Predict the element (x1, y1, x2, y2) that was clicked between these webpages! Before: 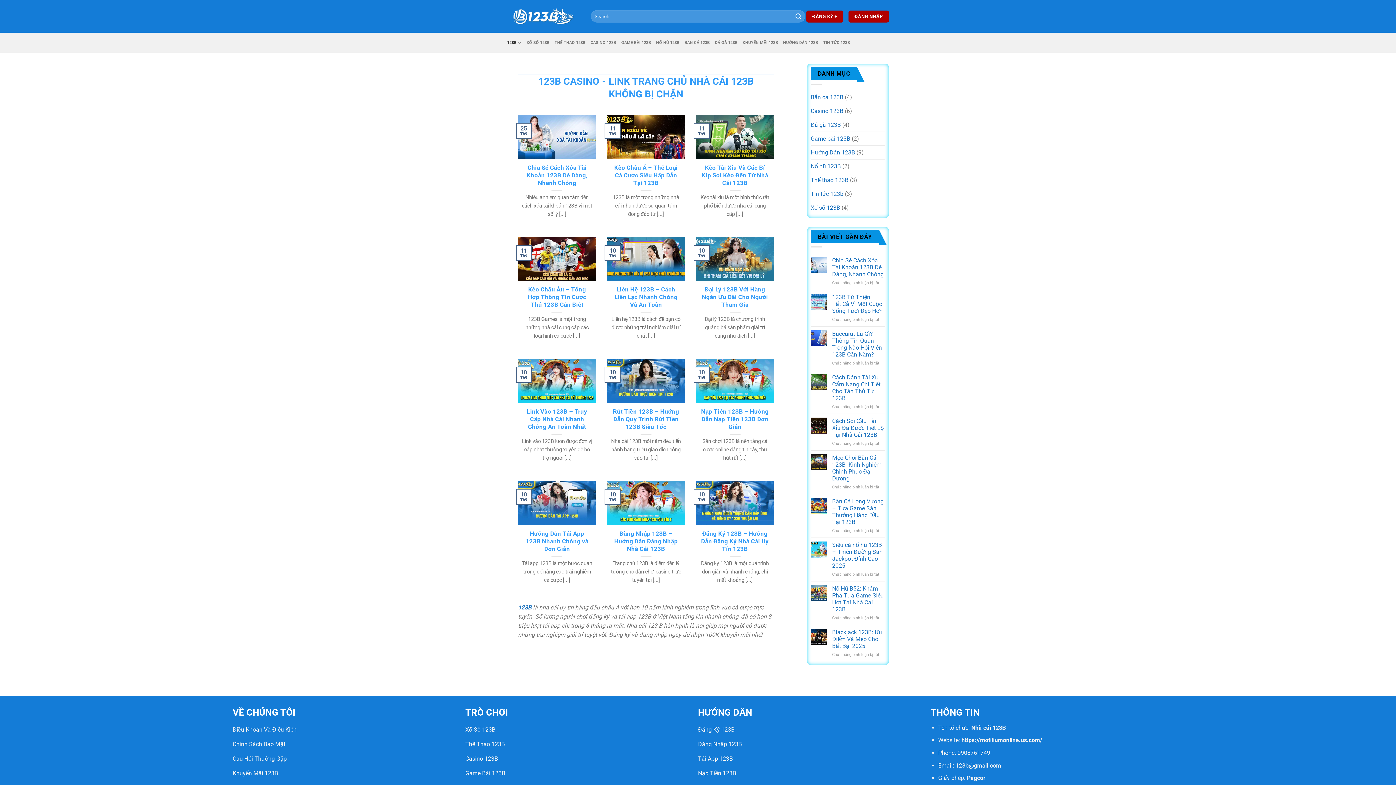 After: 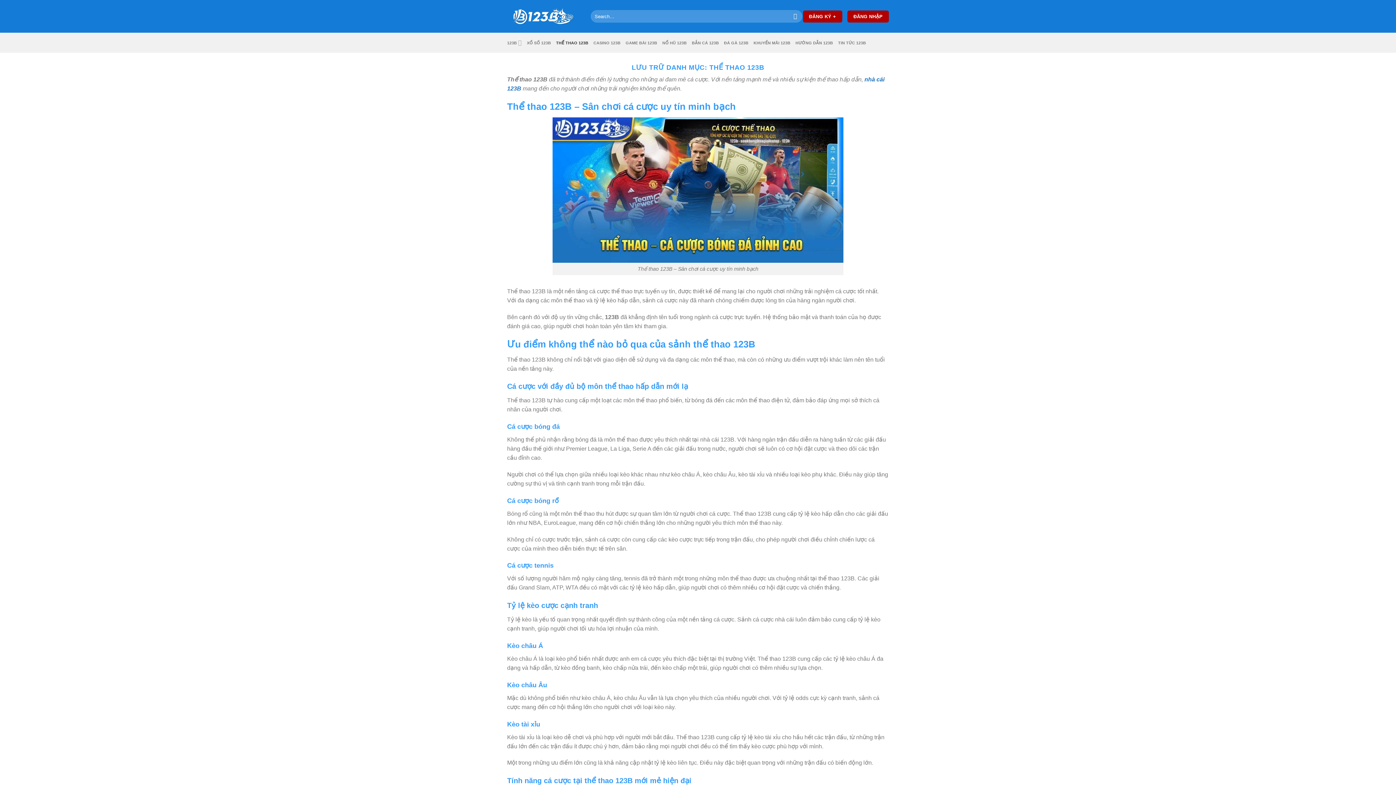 Action: bbox: (465, 738, 687, 752) label: Thể Thao 123B